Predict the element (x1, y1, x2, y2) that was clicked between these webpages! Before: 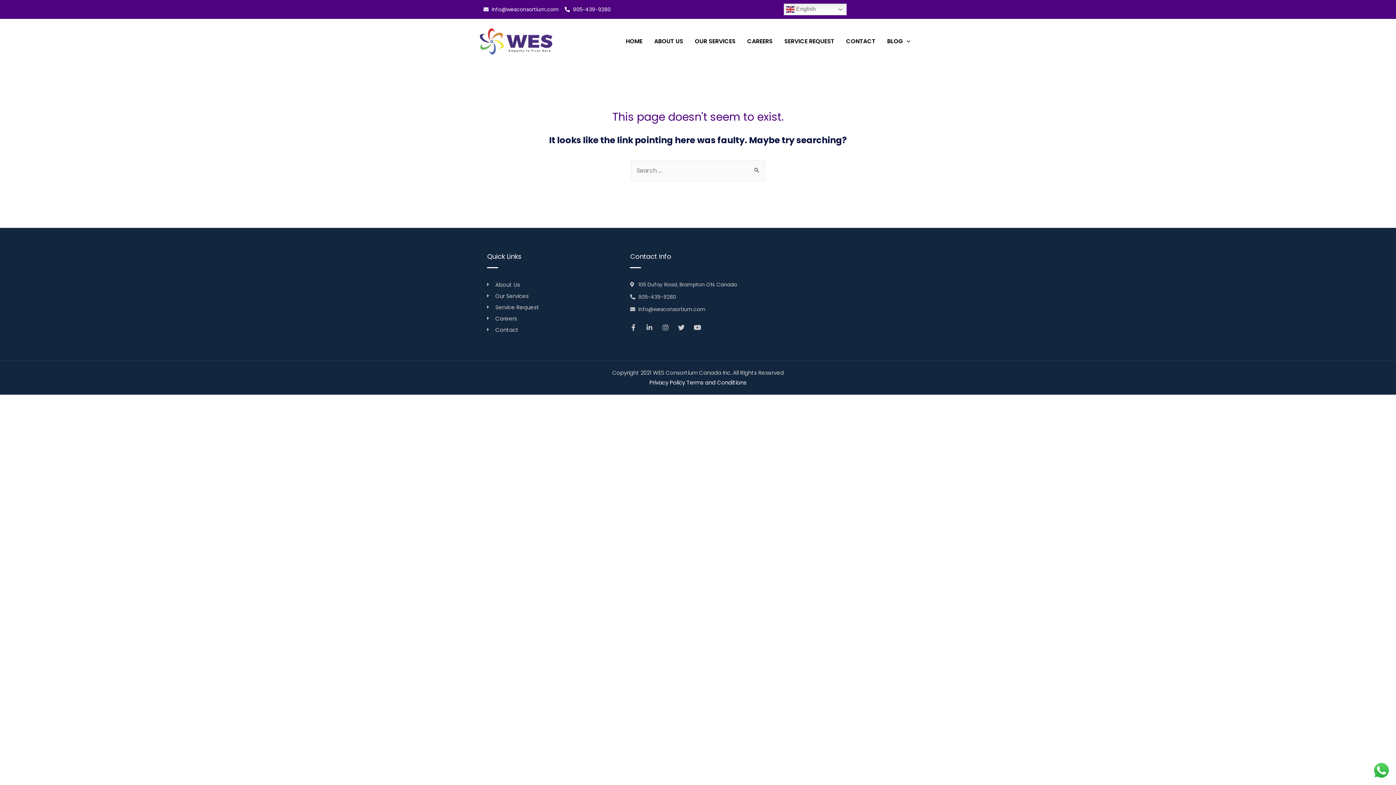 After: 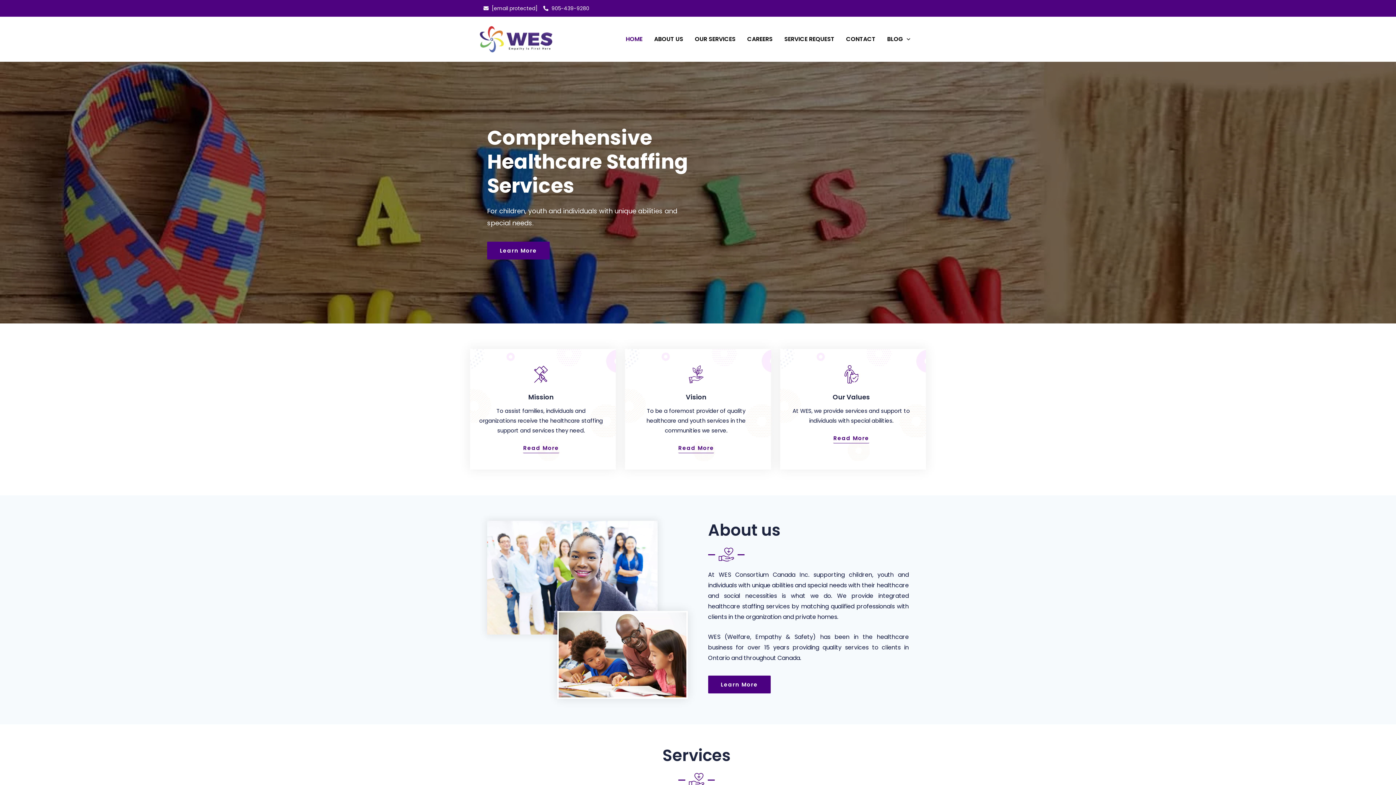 Action: label: HOME bbox: (620, 28, 648, 54)